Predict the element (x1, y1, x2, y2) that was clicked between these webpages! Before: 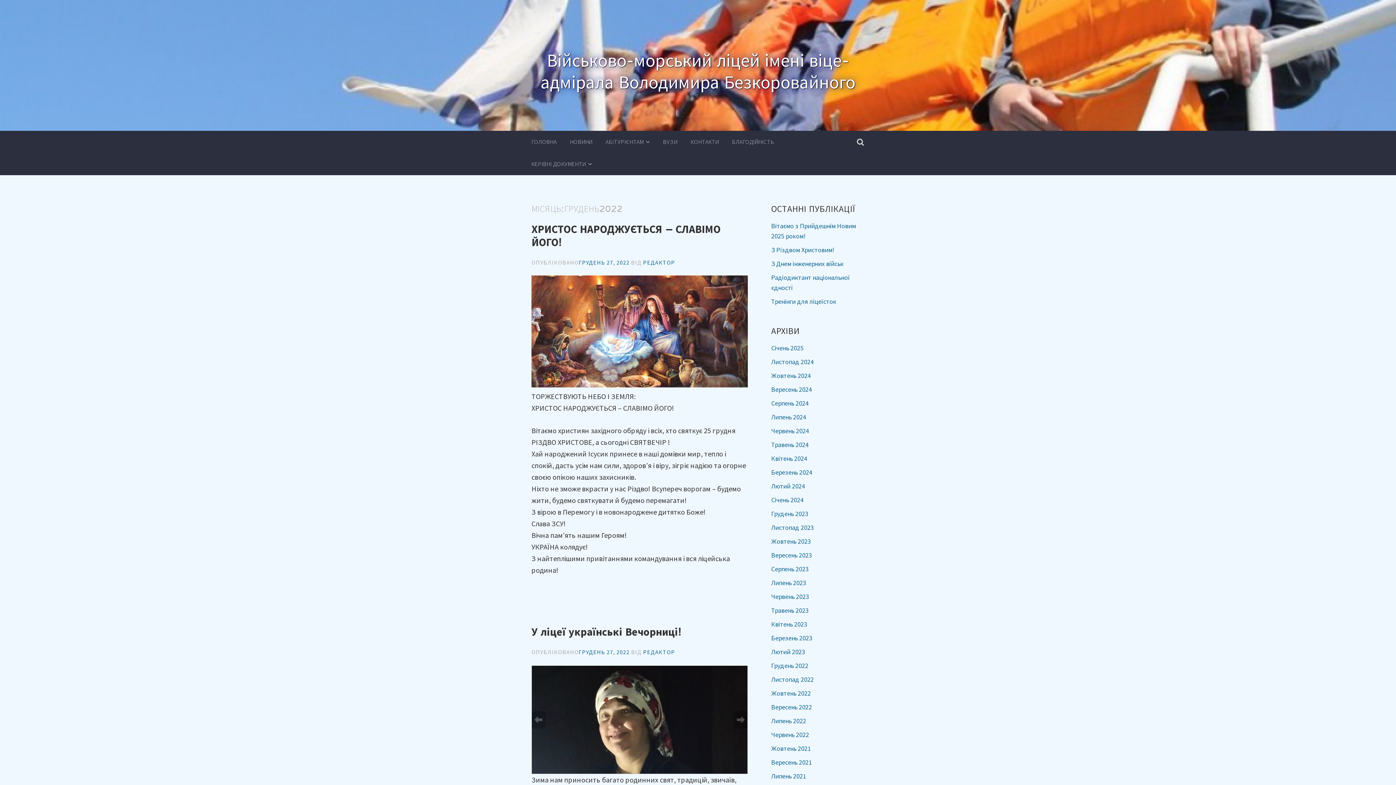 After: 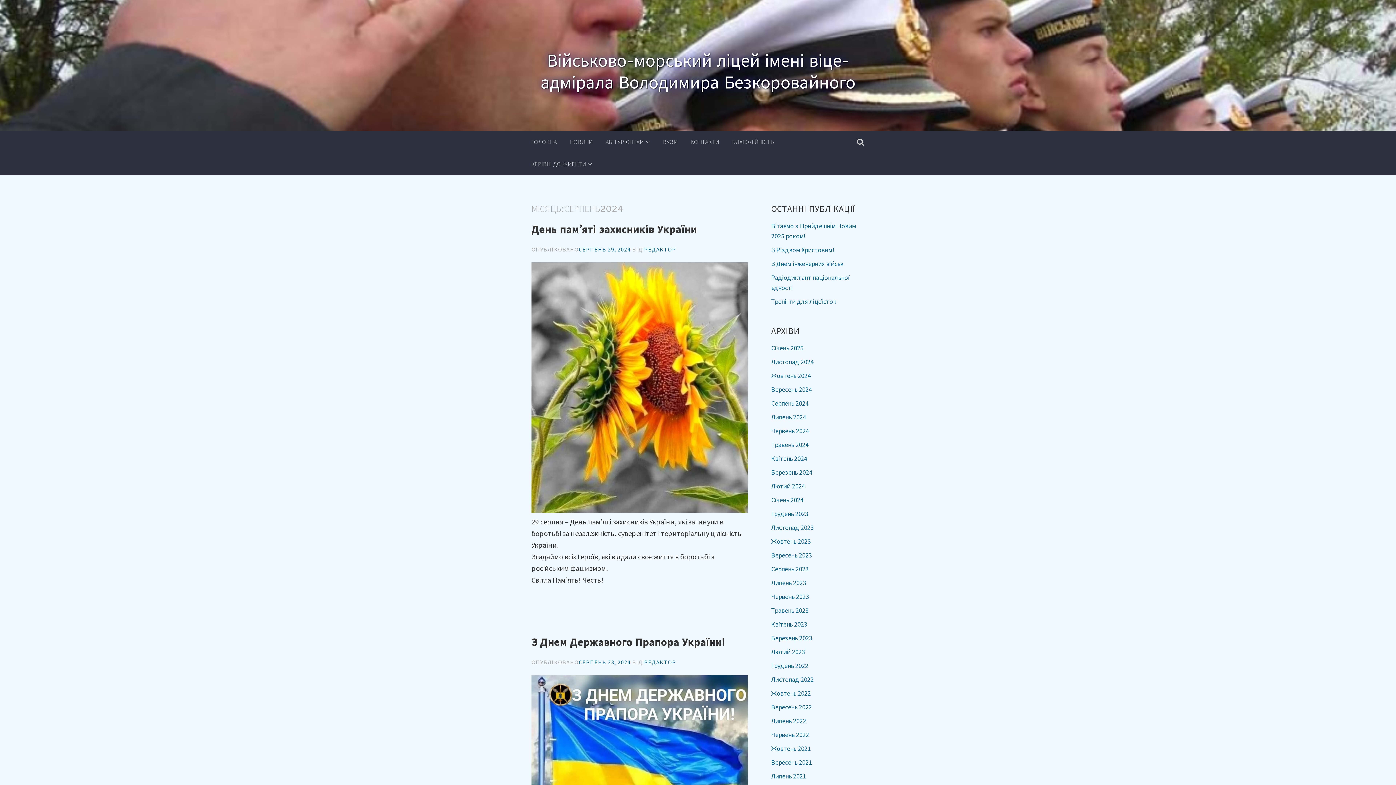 Action: label: Серпень 2024 bbox: (771, 399, 808, 407)